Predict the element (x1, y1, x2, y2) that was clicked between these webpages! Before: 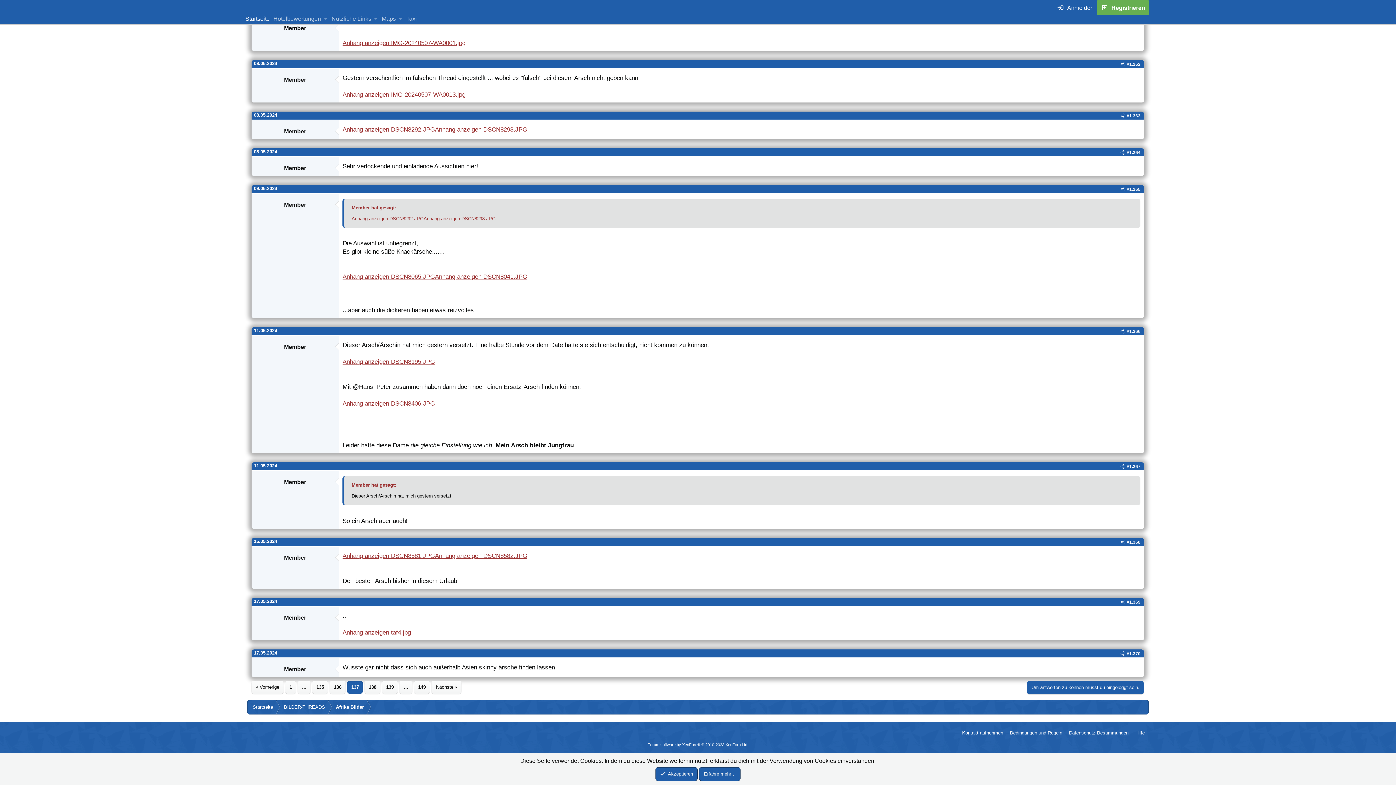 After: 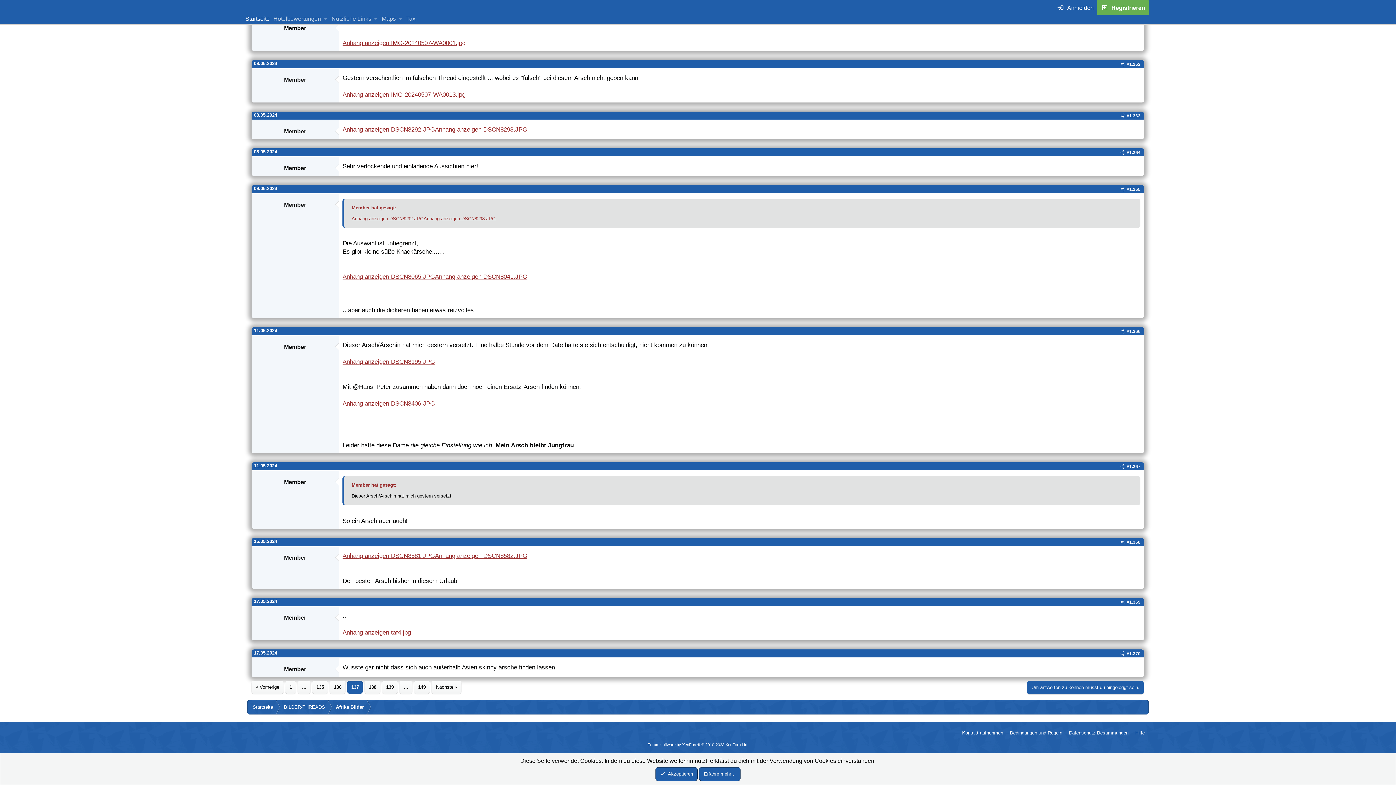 Action: label: Anhang anzeigen DSCN8292.JPG bbox: (342, 126, 435, 132)